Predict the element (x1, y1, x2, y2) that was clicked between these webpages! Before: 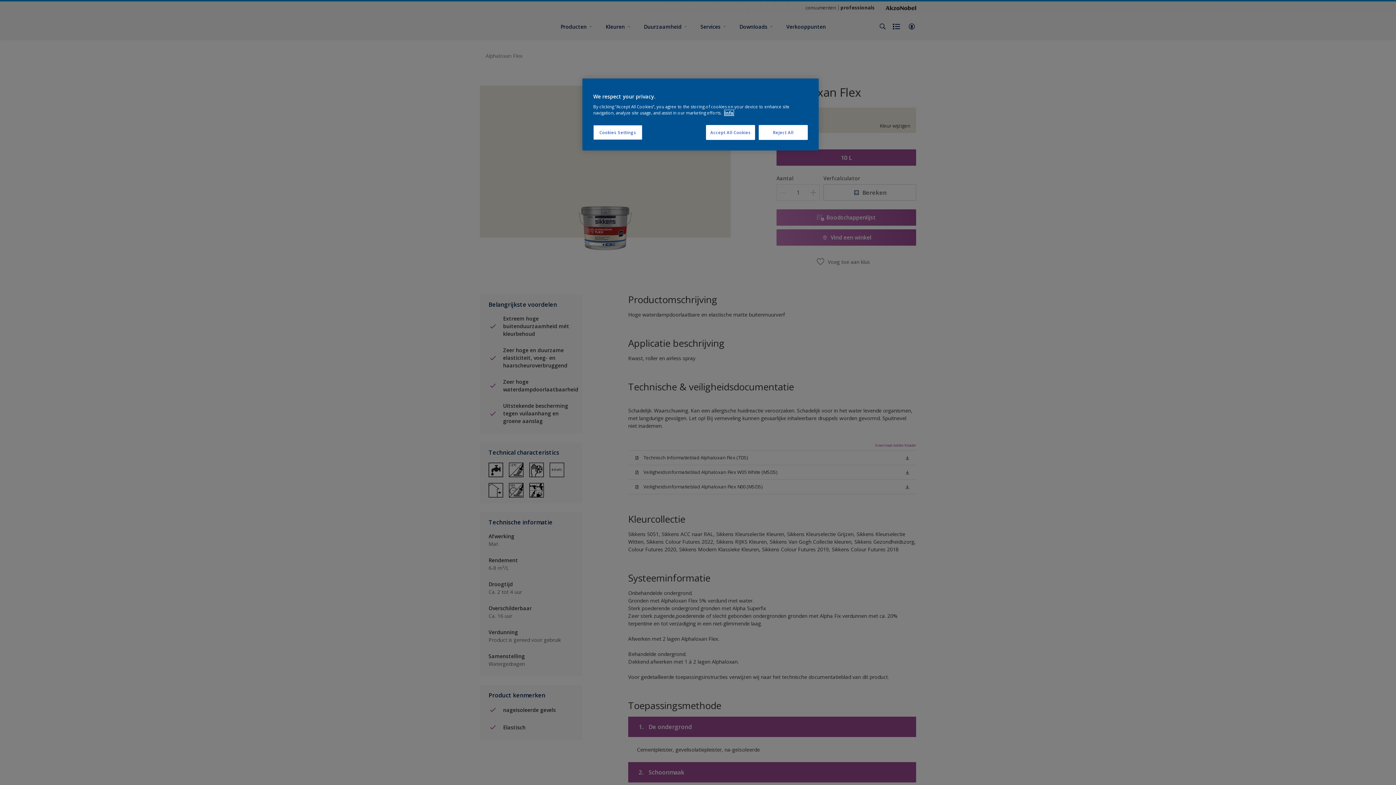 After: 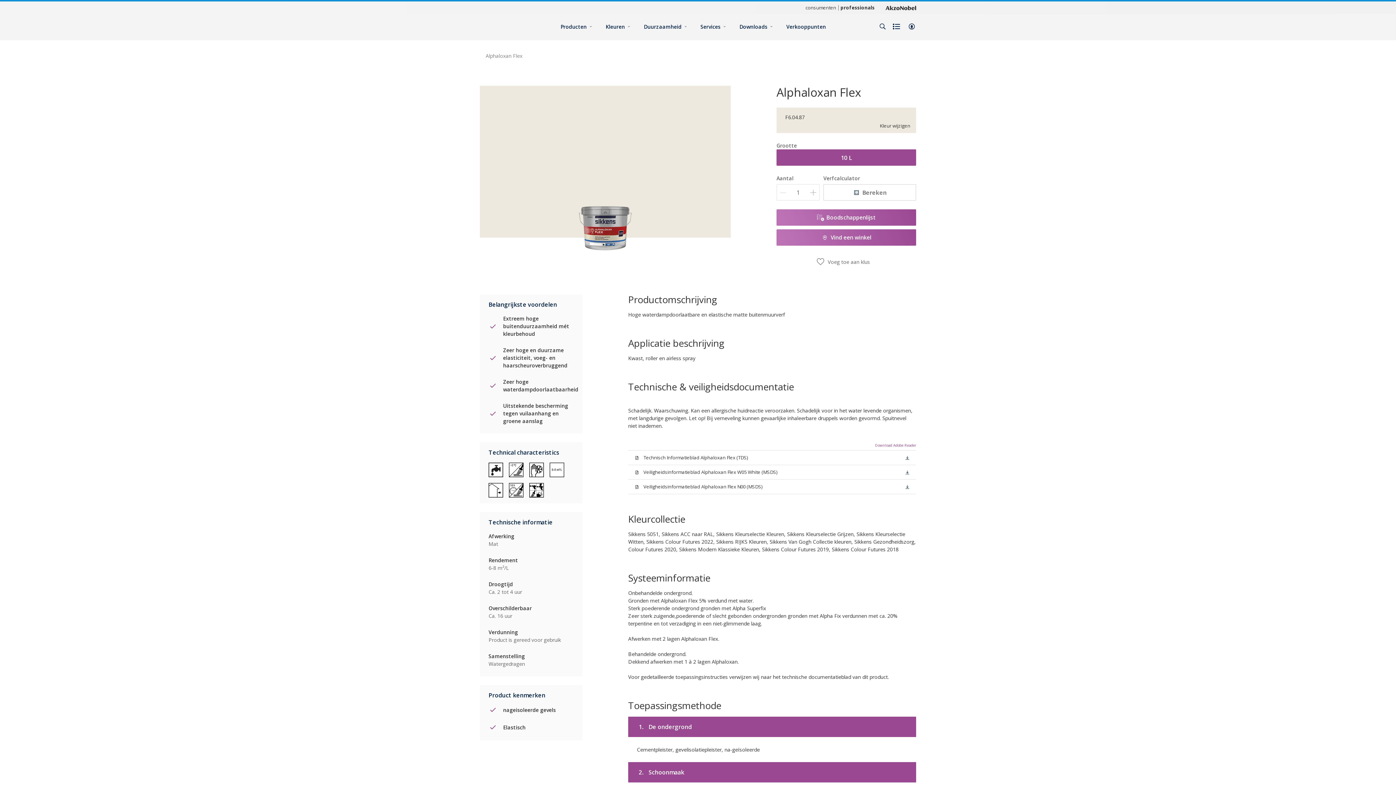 Action: bbox: (706, 125, 755, 140) label: Accept All Cookies